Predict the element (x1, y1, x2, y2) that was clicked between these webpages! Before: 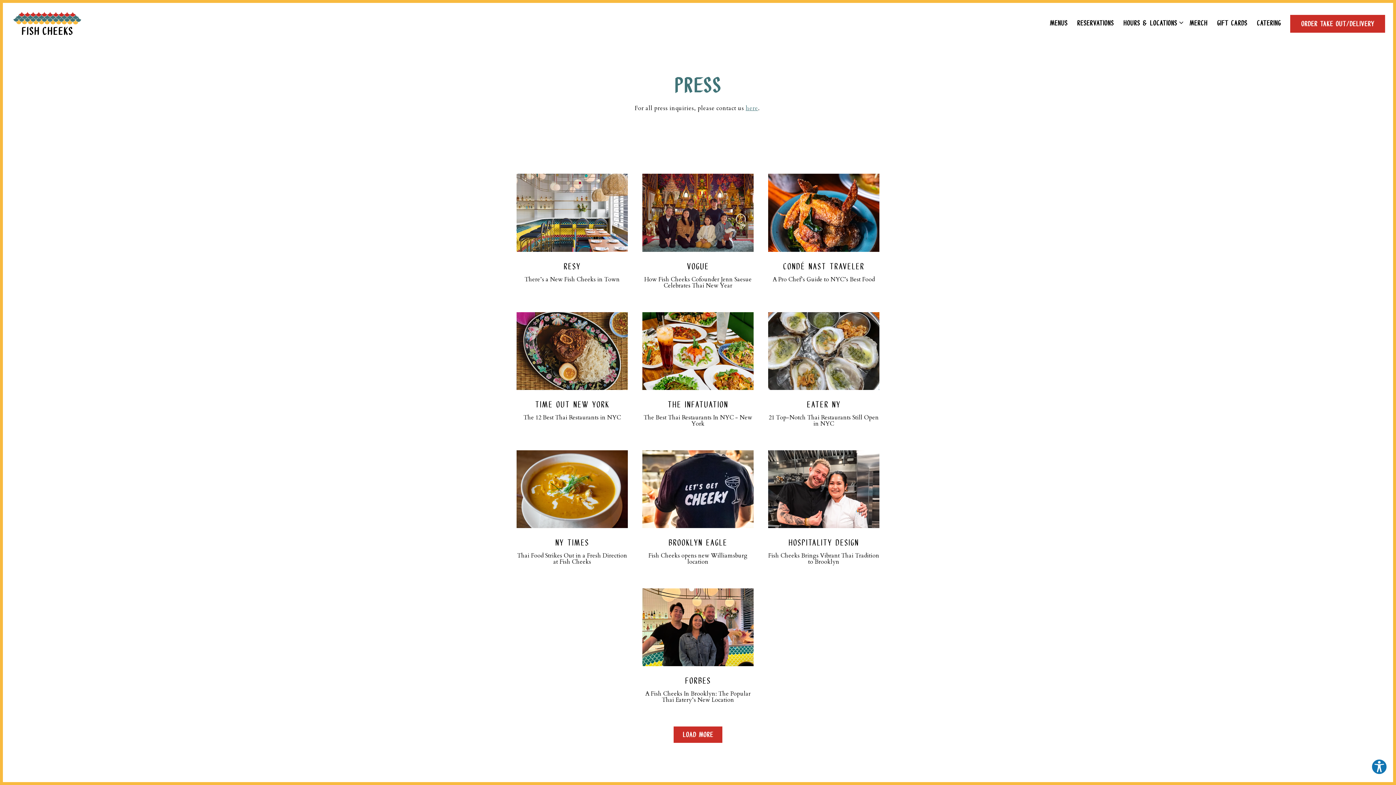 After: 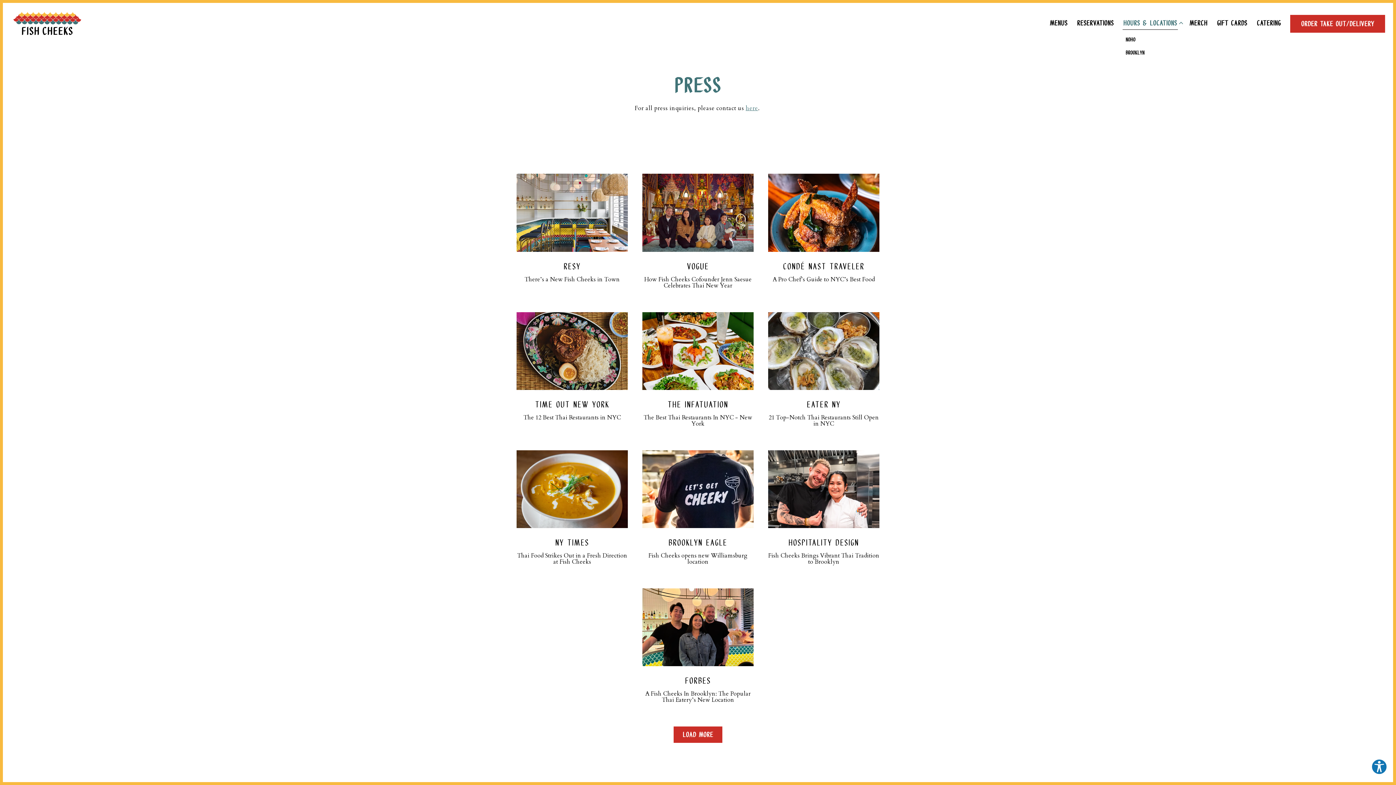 Action: bbox: (1120, 16, 1180, 29) label: Expand Hours & Locations sub-menu